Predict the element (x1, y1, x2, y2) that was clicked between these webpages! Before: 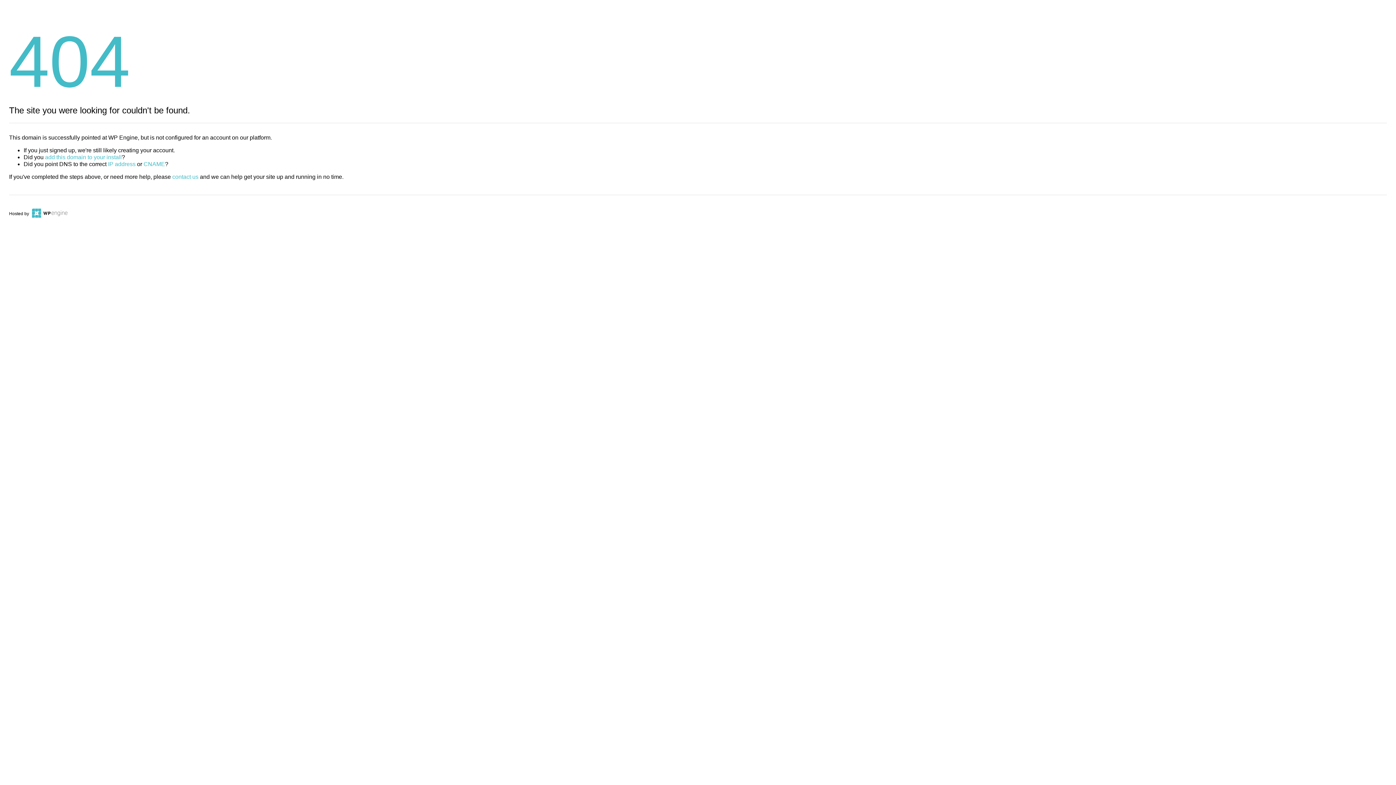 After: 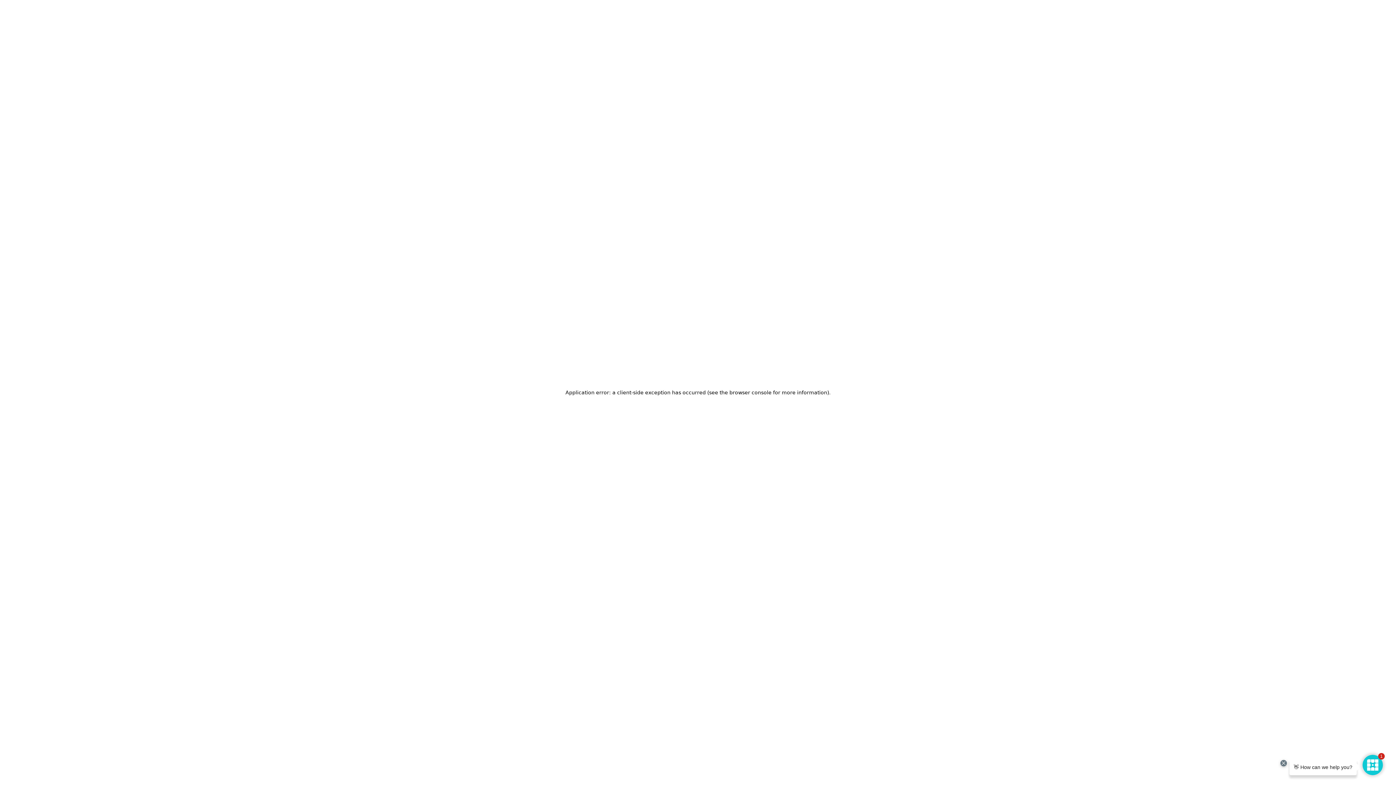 Action: bbox: (30, 211, 67, 216)